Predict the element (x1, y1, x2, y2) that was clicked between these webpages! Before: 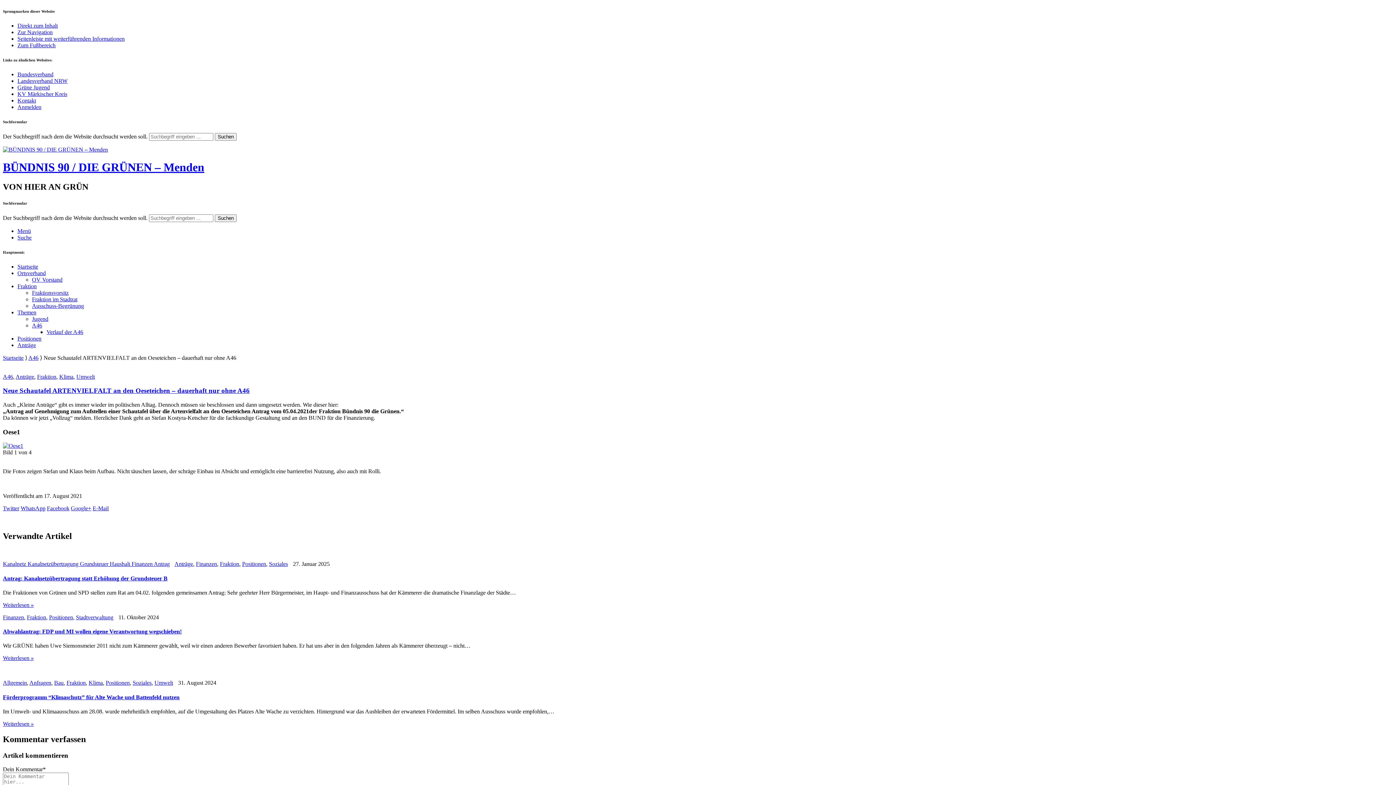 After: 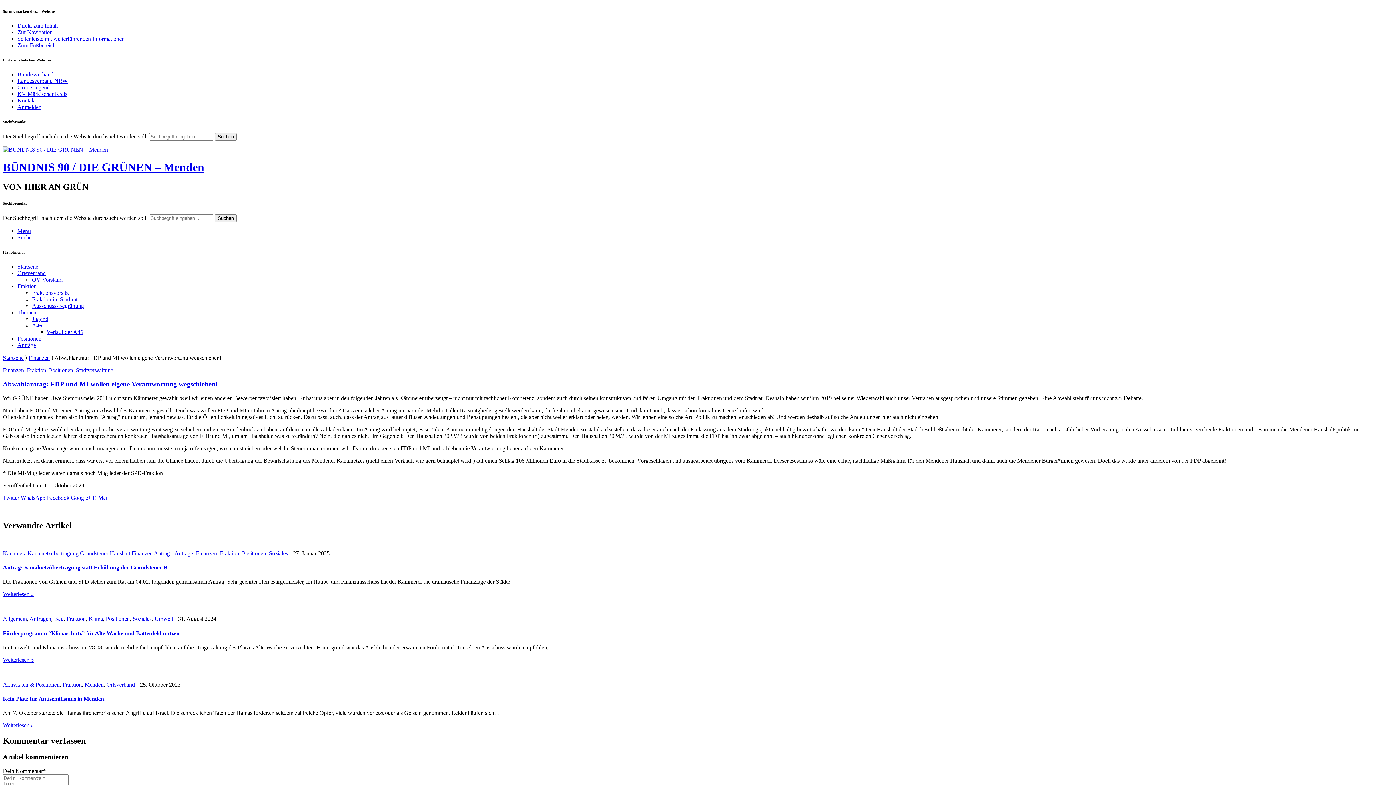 Action: label: Weiterlesen » bbox: (2, 655, 33, 661)